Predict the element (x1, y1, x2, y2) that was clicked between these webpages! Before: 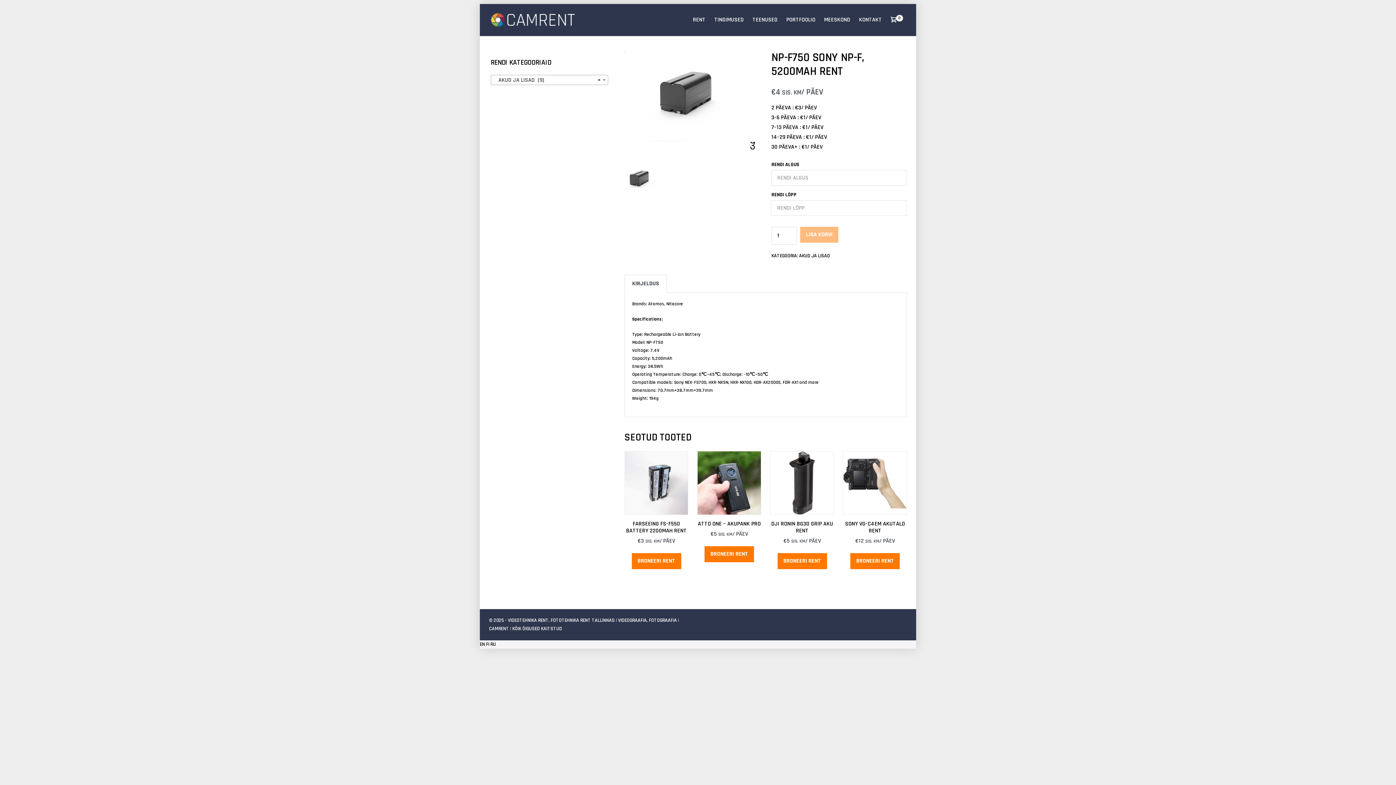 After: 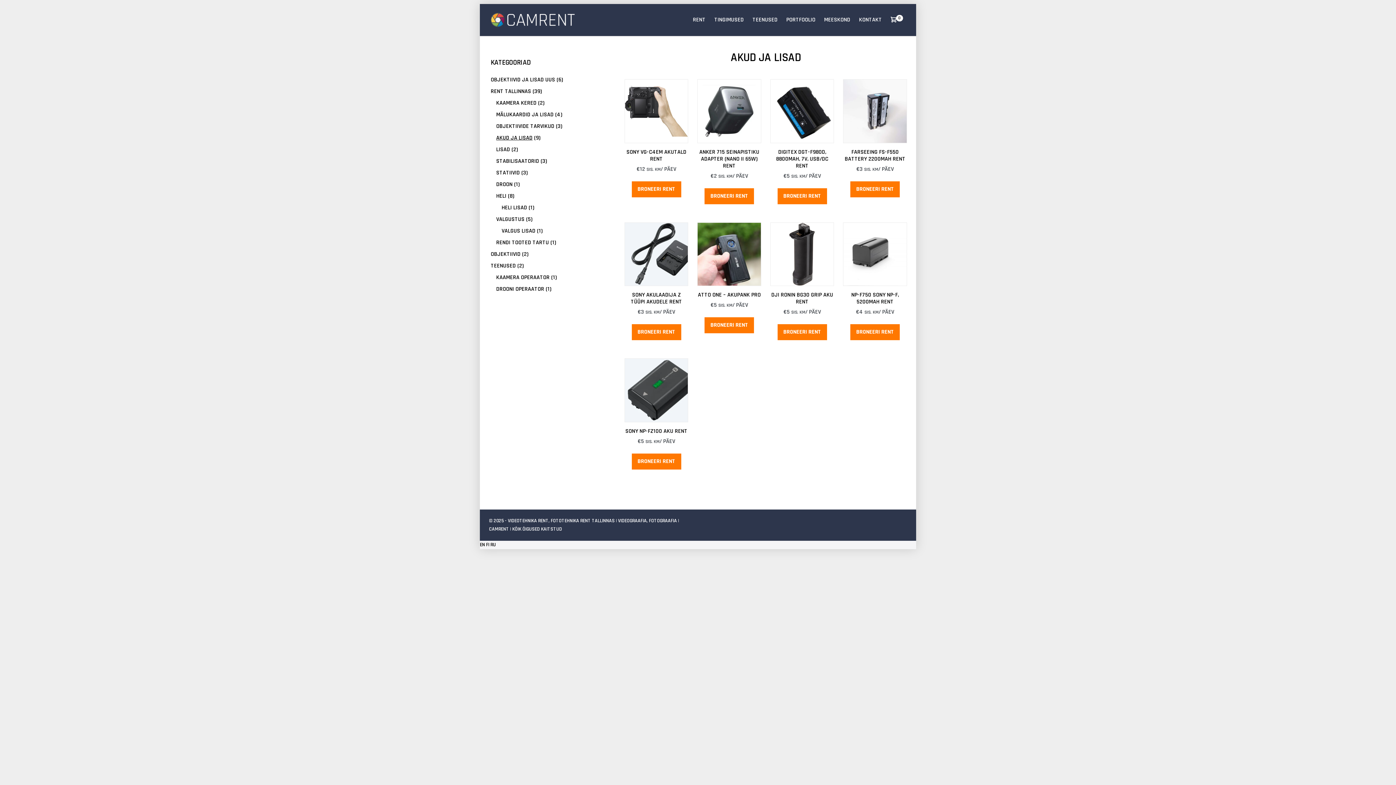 Action: label: AKUD JA LISAD bbox: (799, 252, 830, 259)